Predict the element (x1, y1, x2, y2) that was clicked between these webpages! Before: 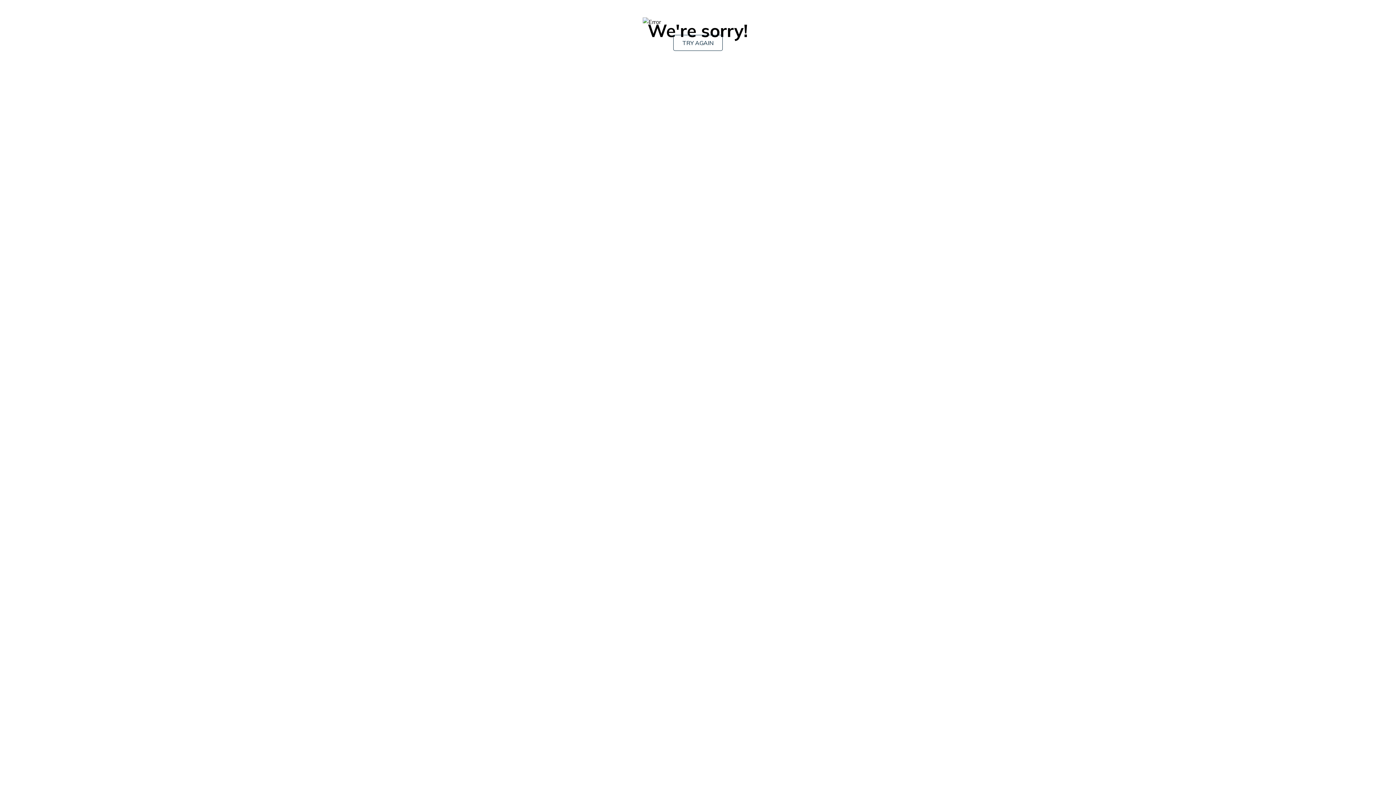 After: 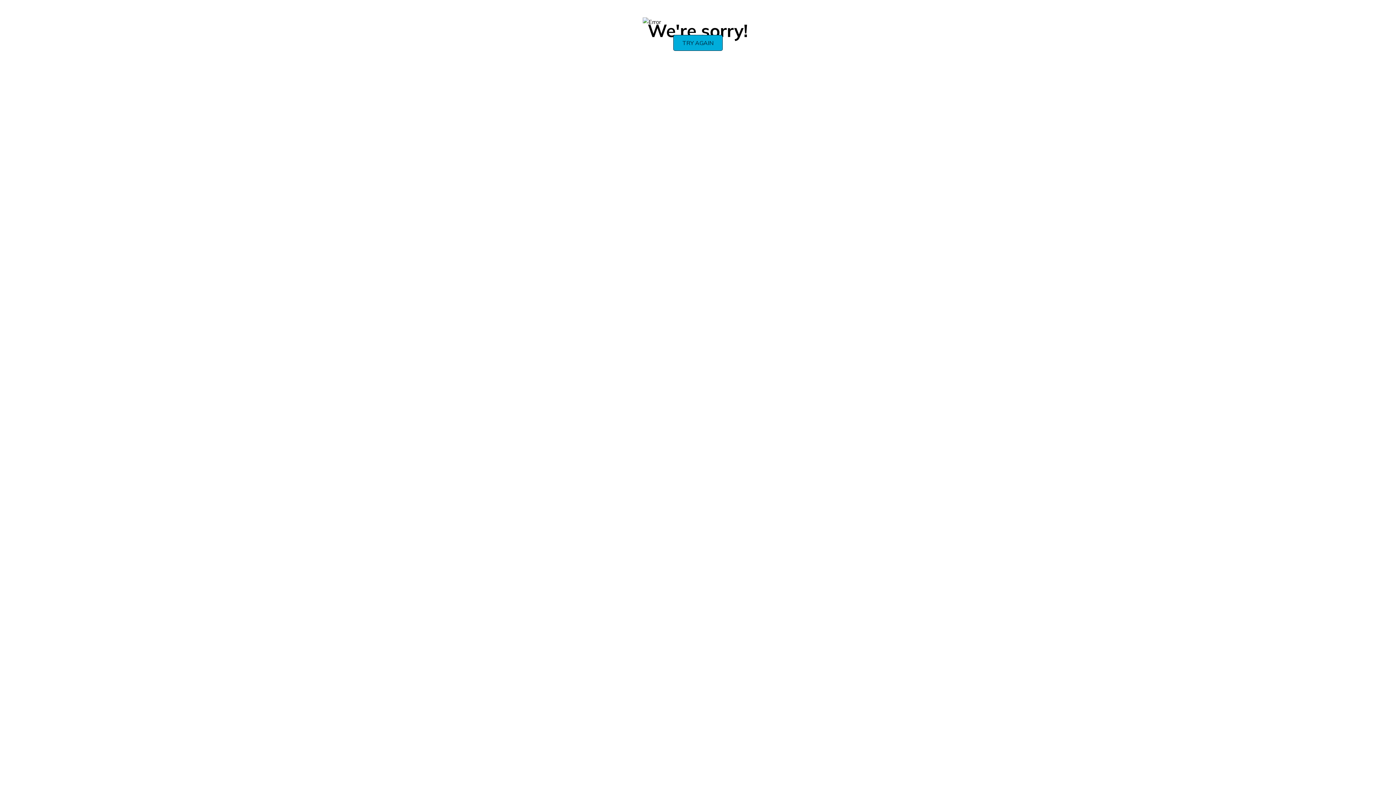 Action: bbox: (673, 34, 722, 50) label: TRY AGAIN